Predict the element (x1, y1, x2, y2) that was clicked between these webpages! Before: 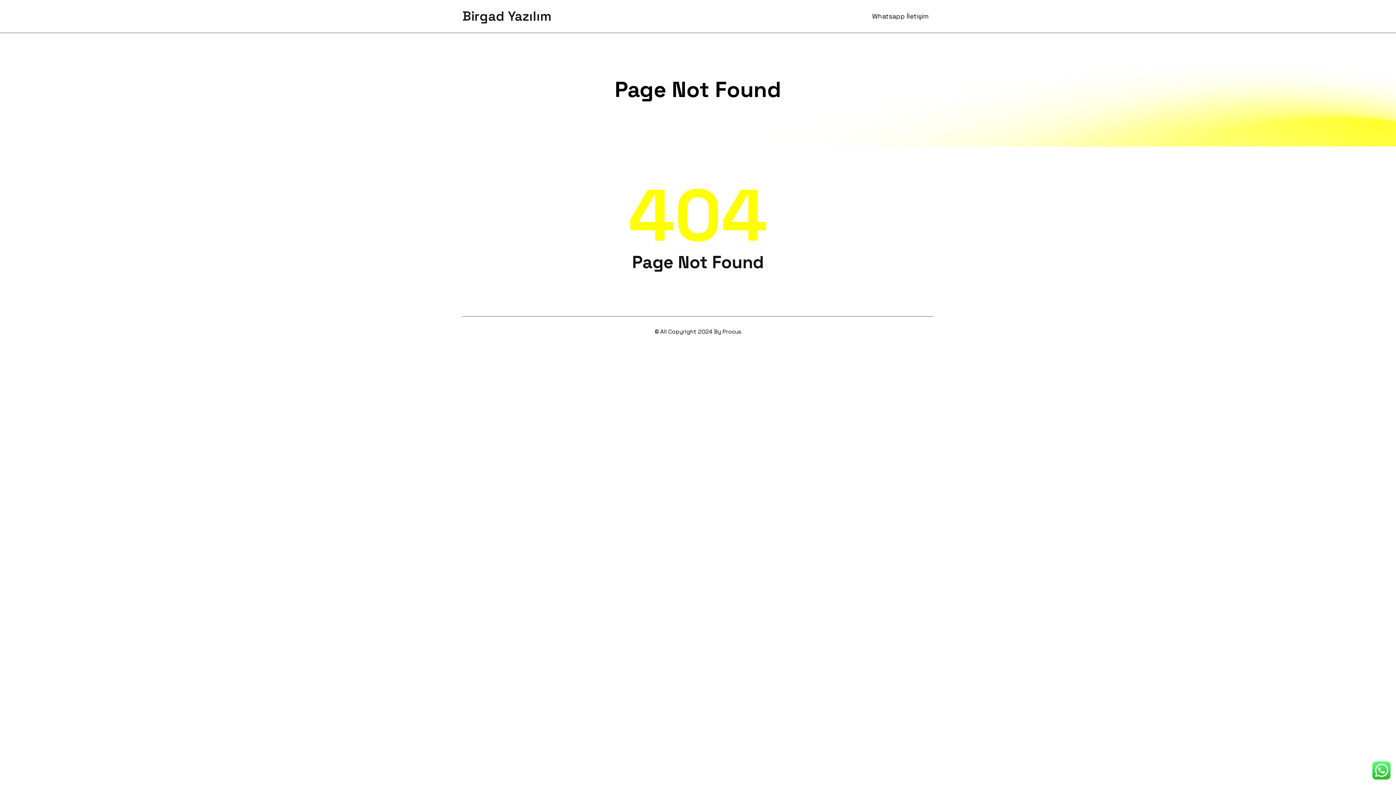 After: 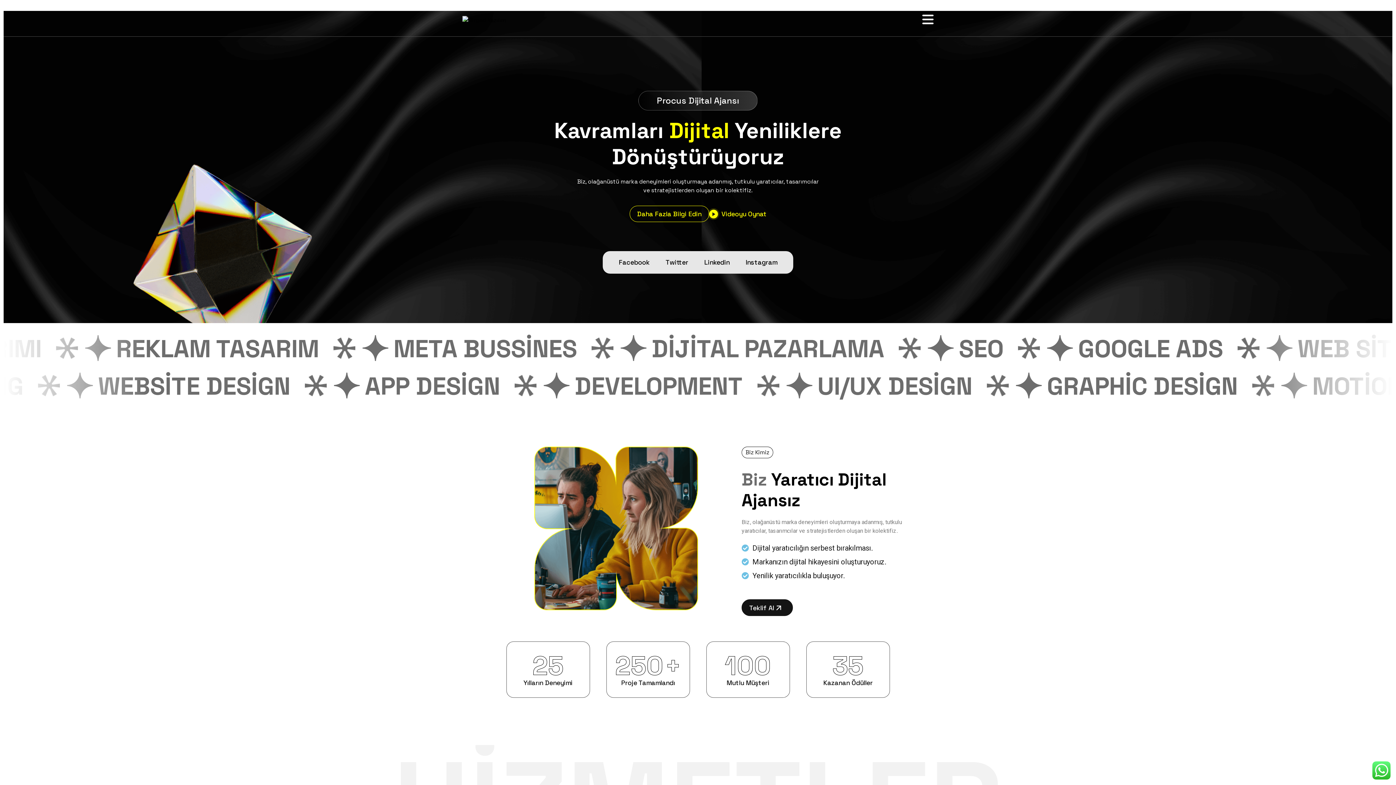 Action: label: Birgad Yazılım bbox: (462, 8, 551, 24)